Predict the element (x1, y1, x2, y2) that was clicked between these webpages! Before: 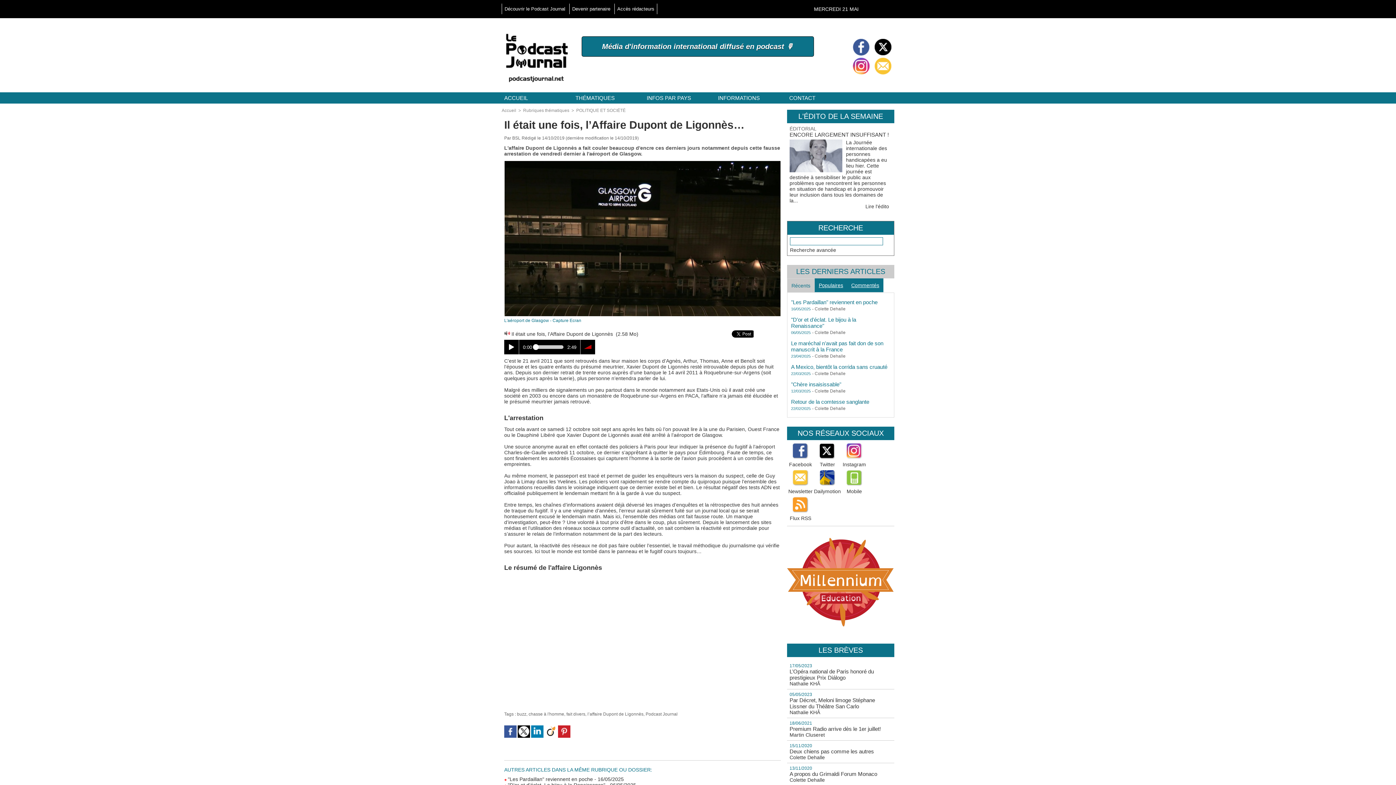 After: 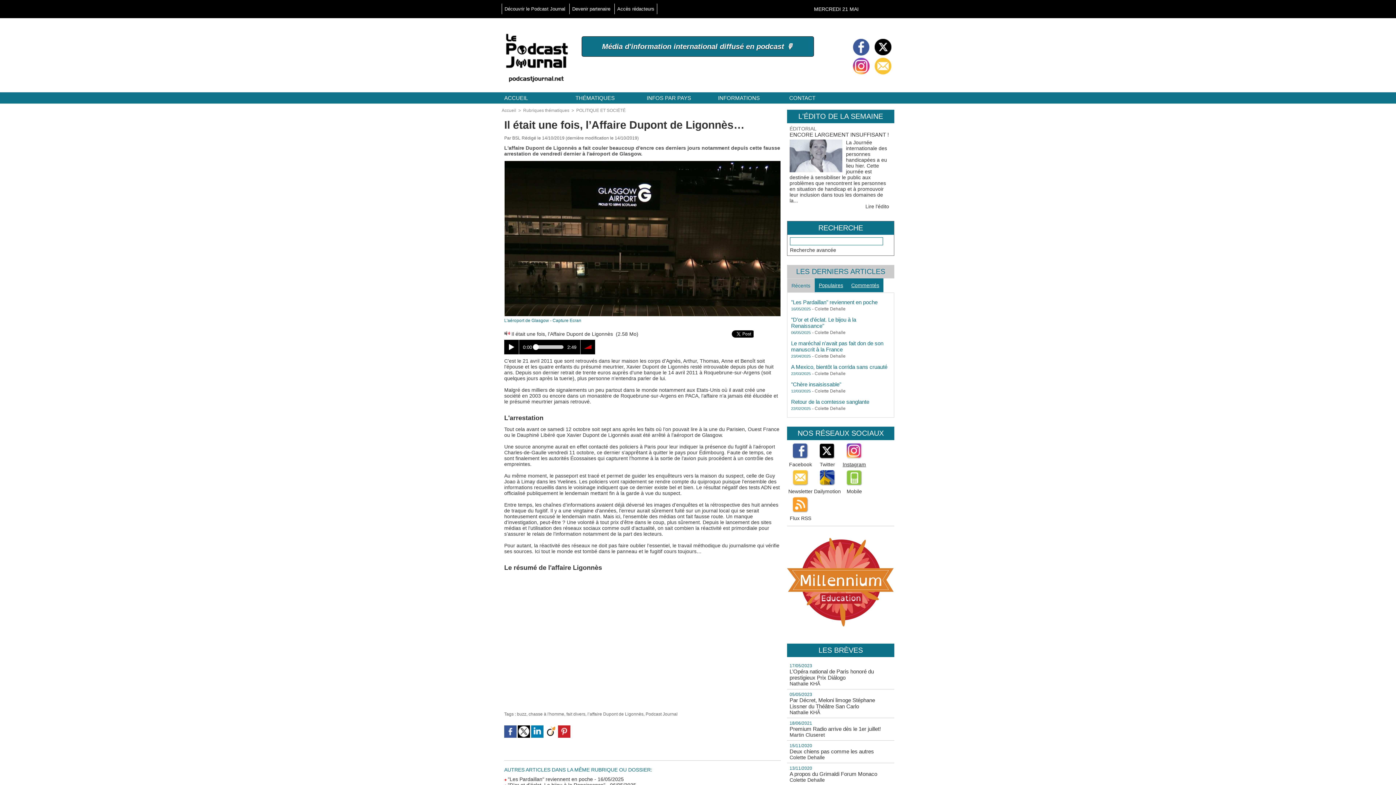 Action: label: Instagram bbox: (841, 459, 868, 469)